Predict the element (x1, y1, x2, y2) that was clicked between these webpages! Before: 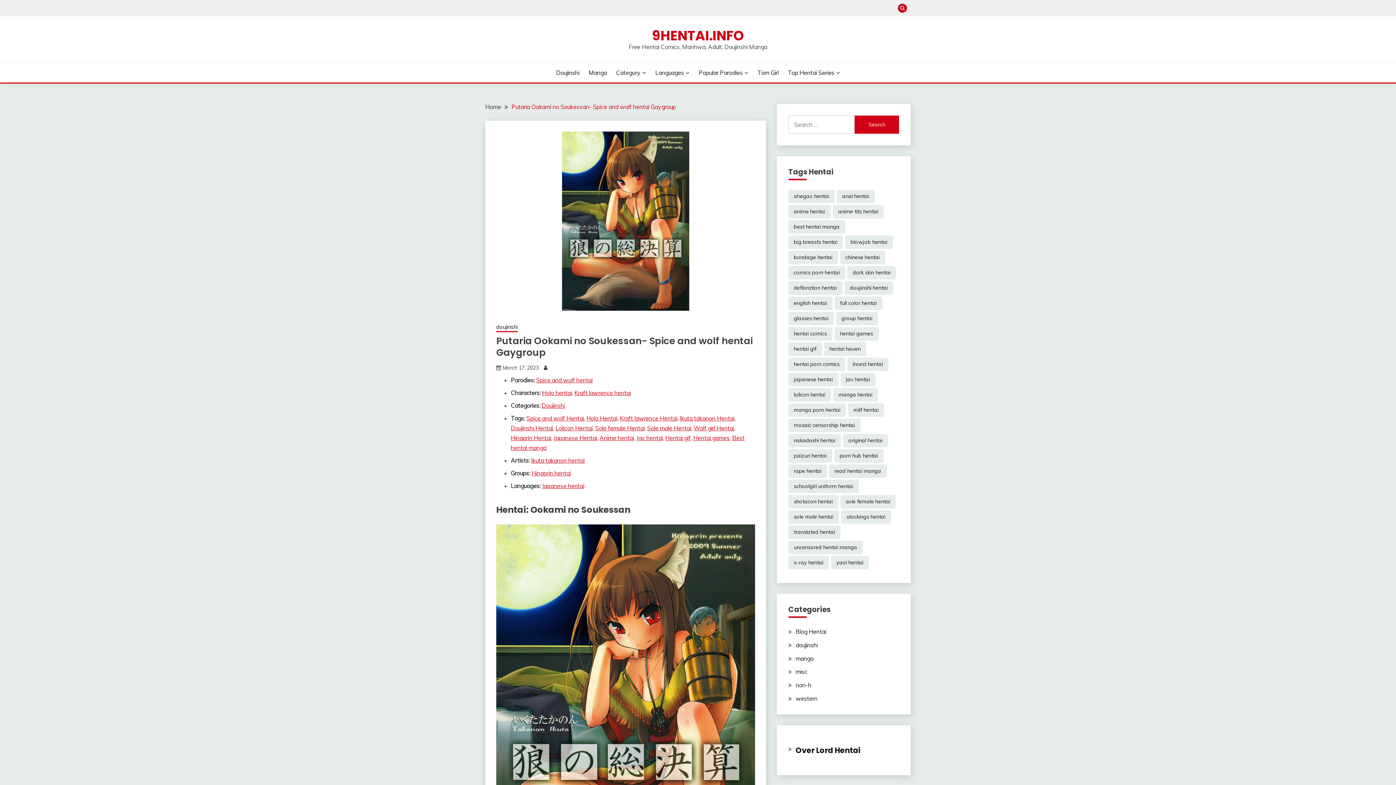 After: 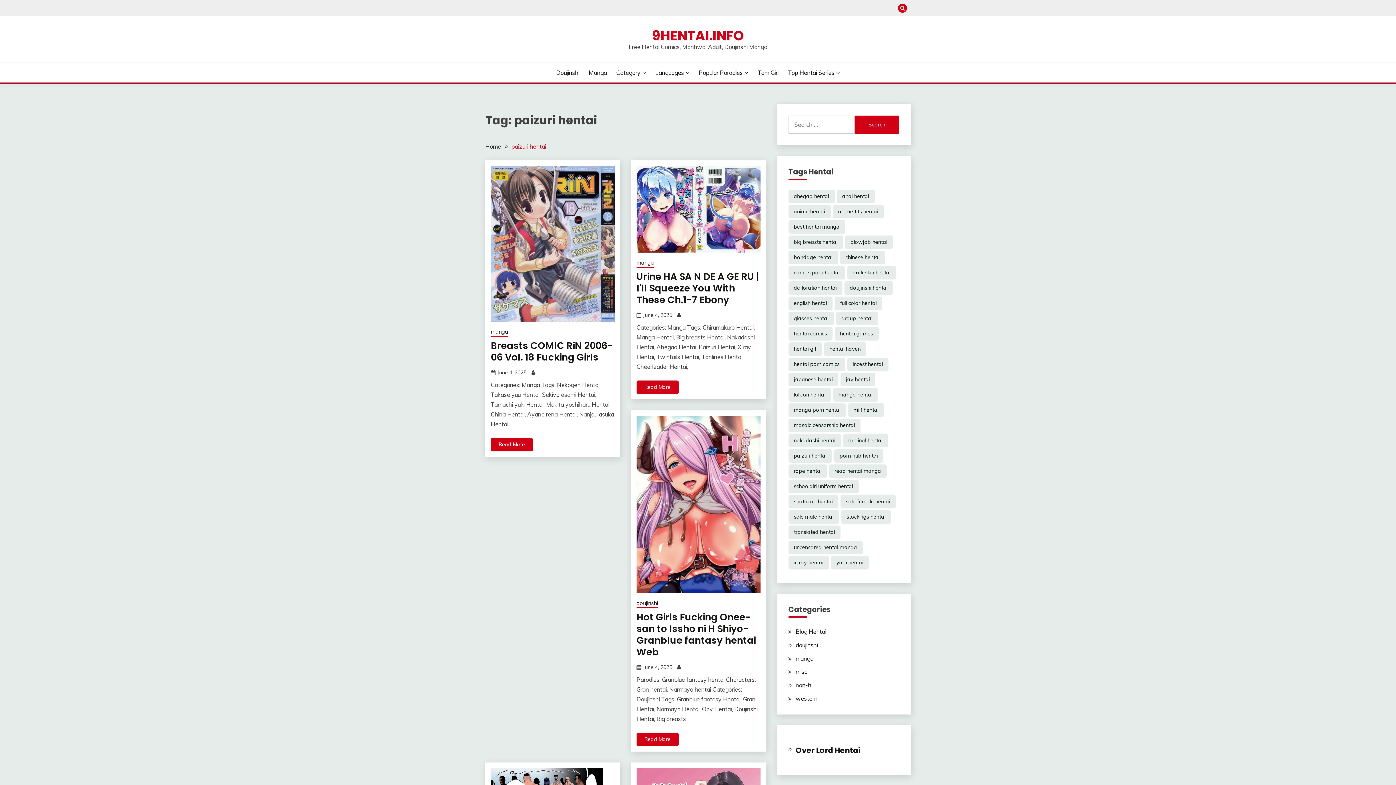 Action: label: paizuri hentai (6,321 items) bbox: (788, 449, 832, 462)